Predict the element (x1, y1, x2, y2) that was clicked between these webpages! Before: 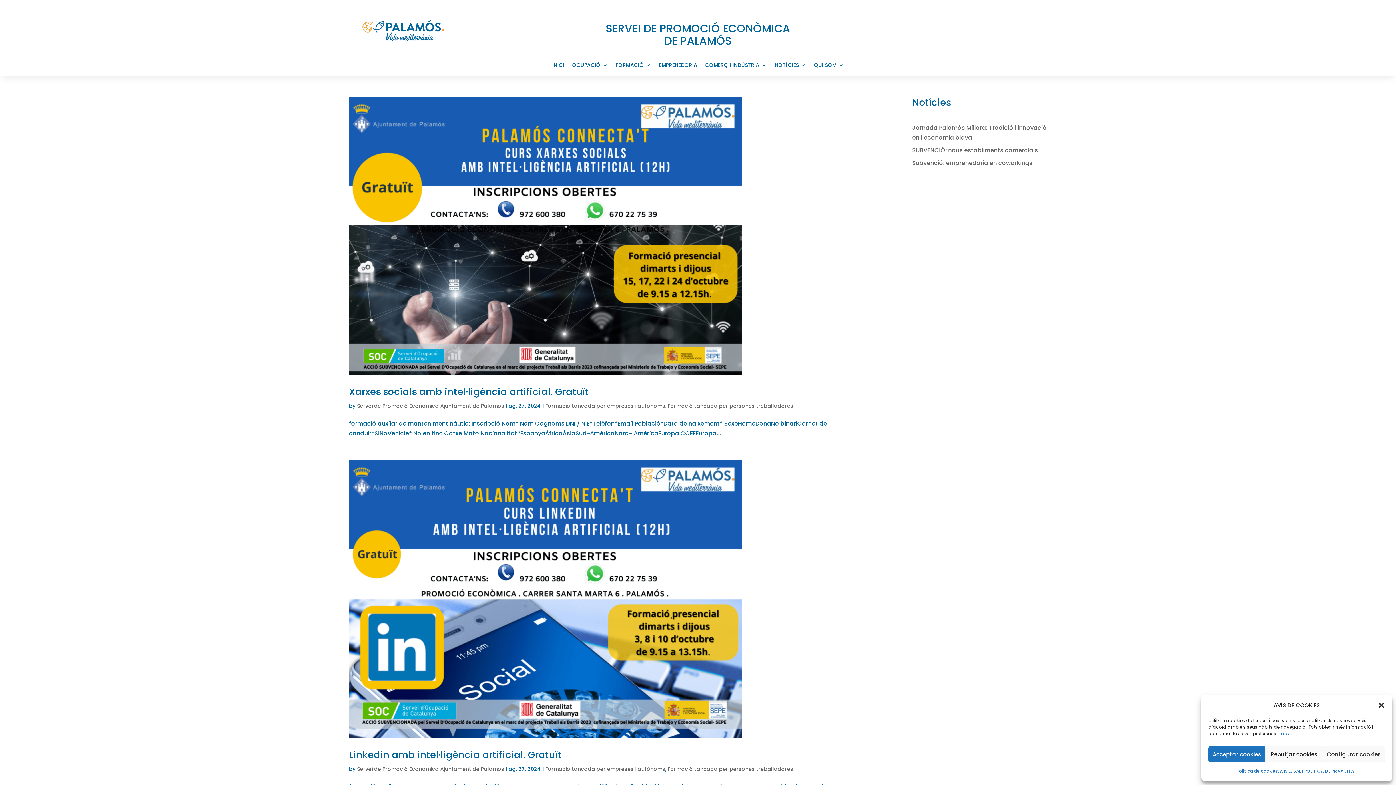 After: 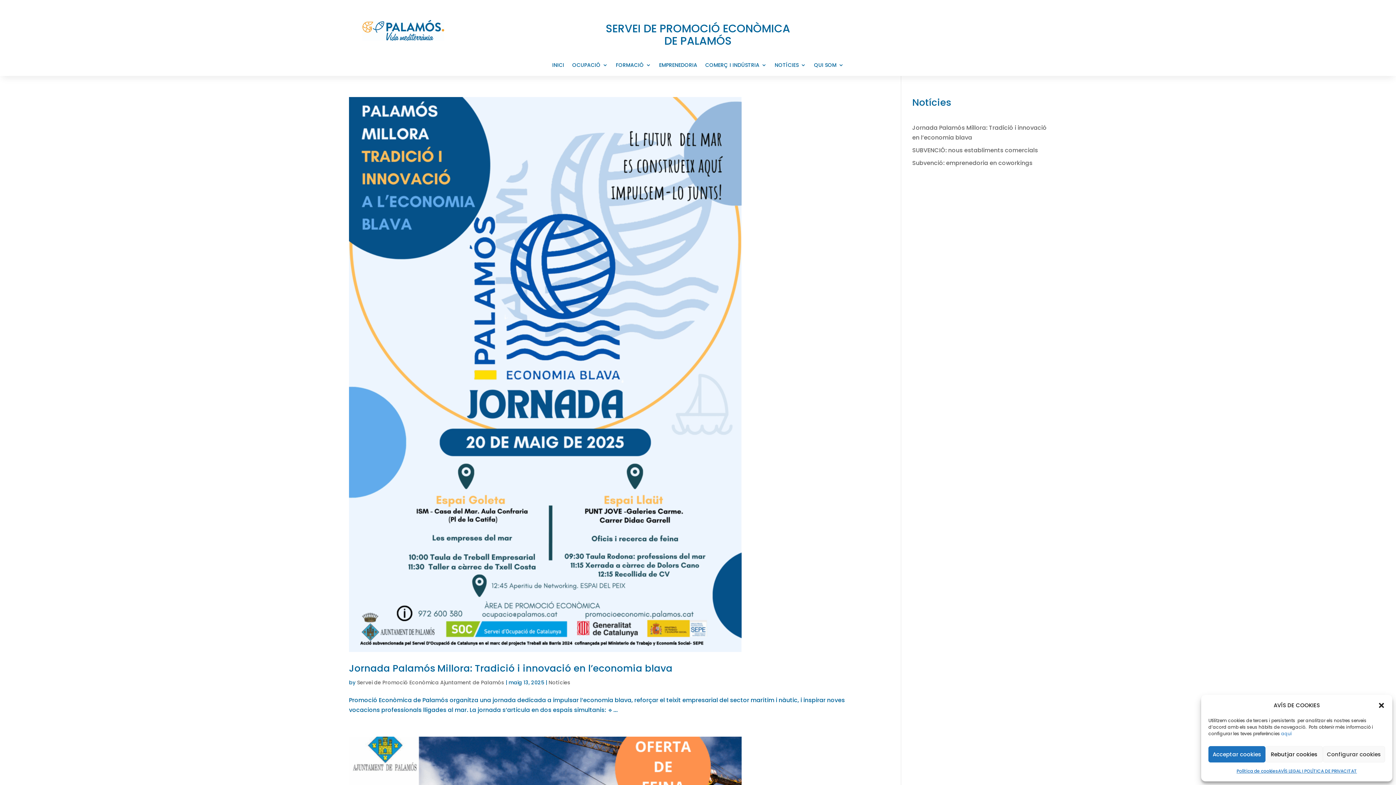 Action: label: Servei de Promoció Econòmica Ajuntament de Palamós bbox: (357, 402, 504, 409)